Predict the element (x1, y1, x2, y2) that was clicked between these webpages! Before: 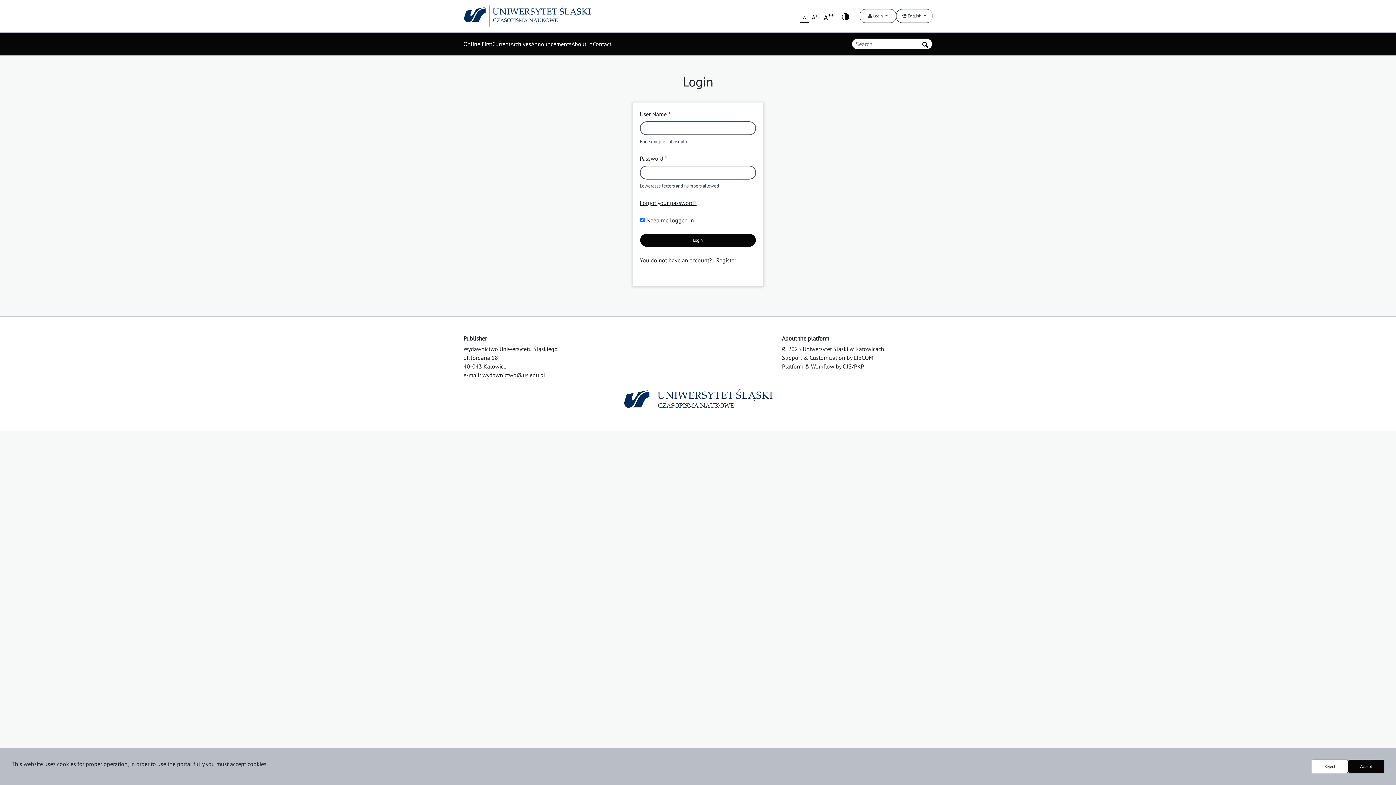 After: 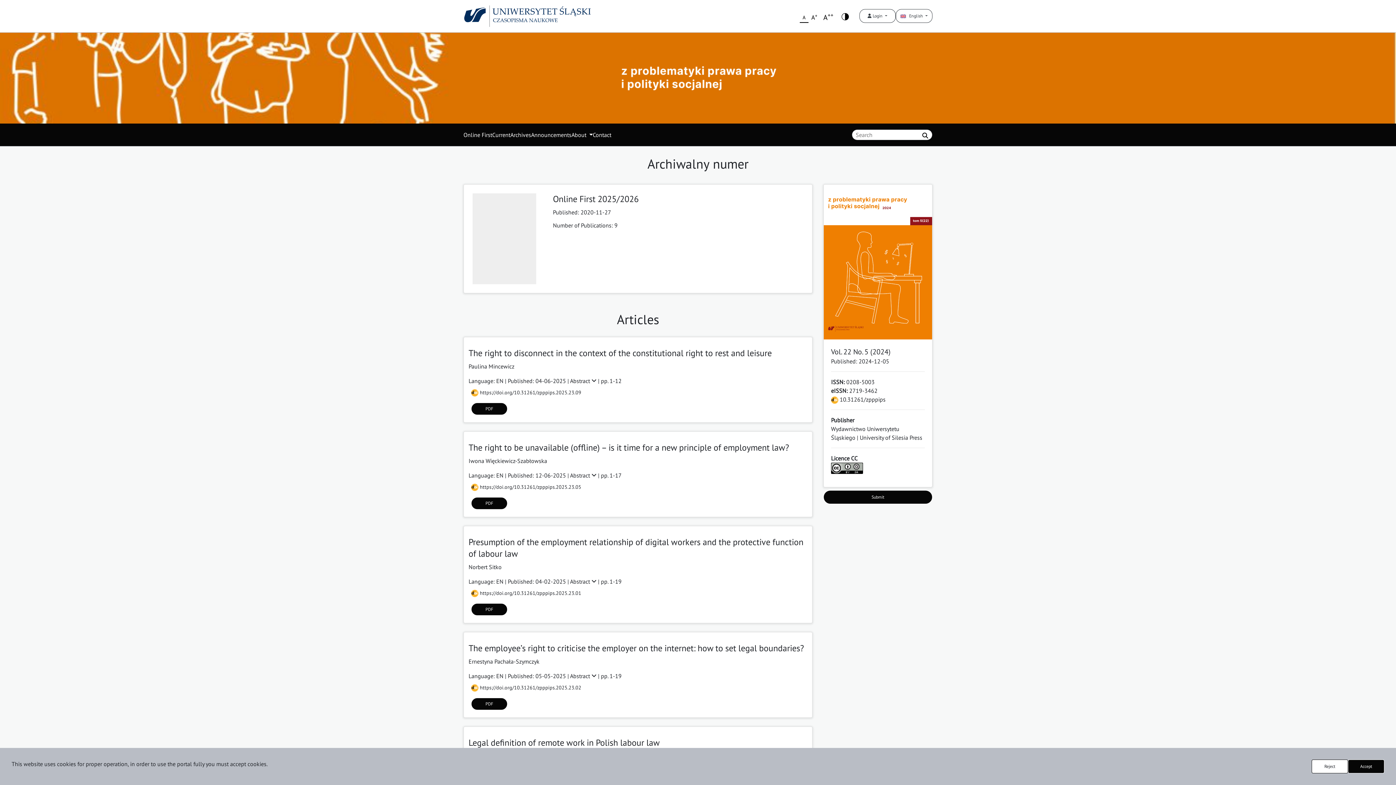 Action: label: Online First bbox: (463, 39, 492, 48)